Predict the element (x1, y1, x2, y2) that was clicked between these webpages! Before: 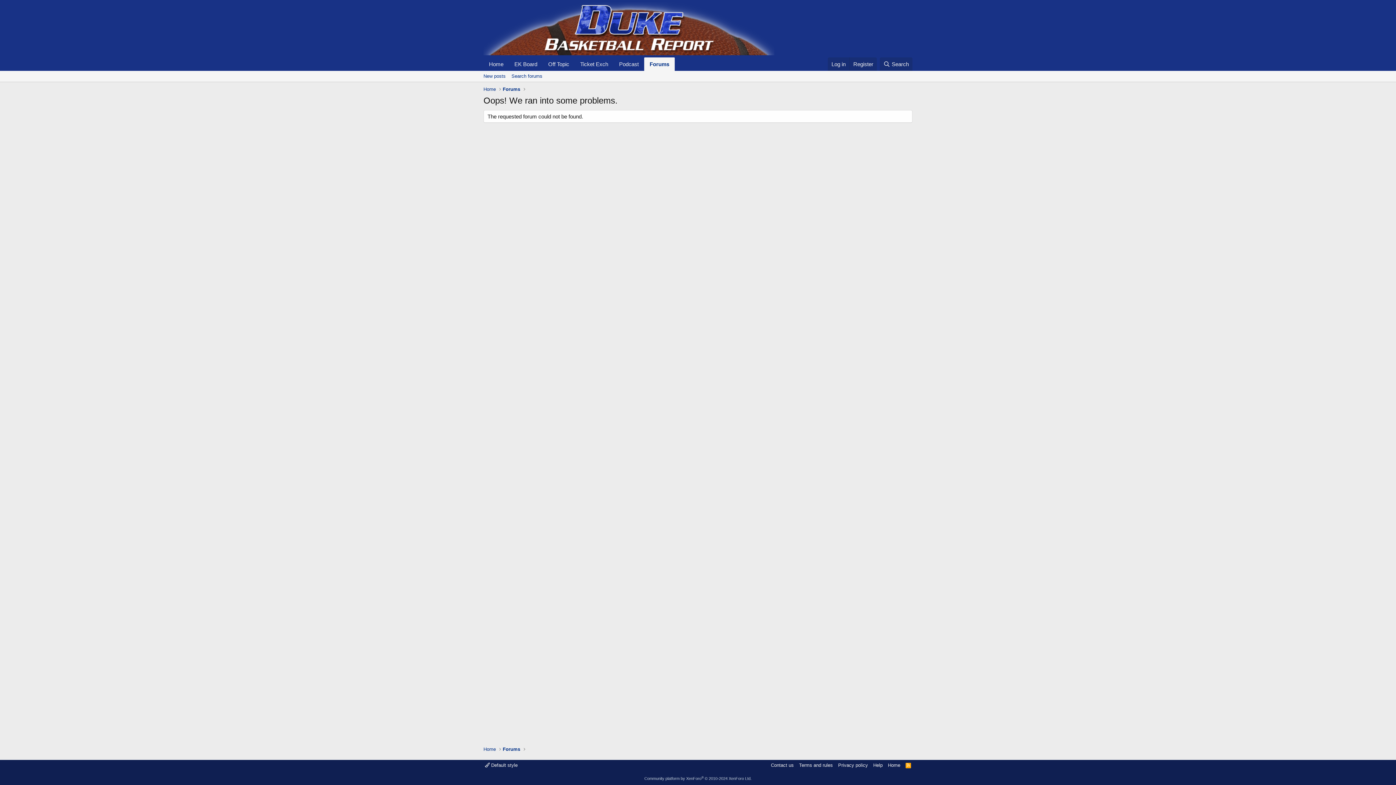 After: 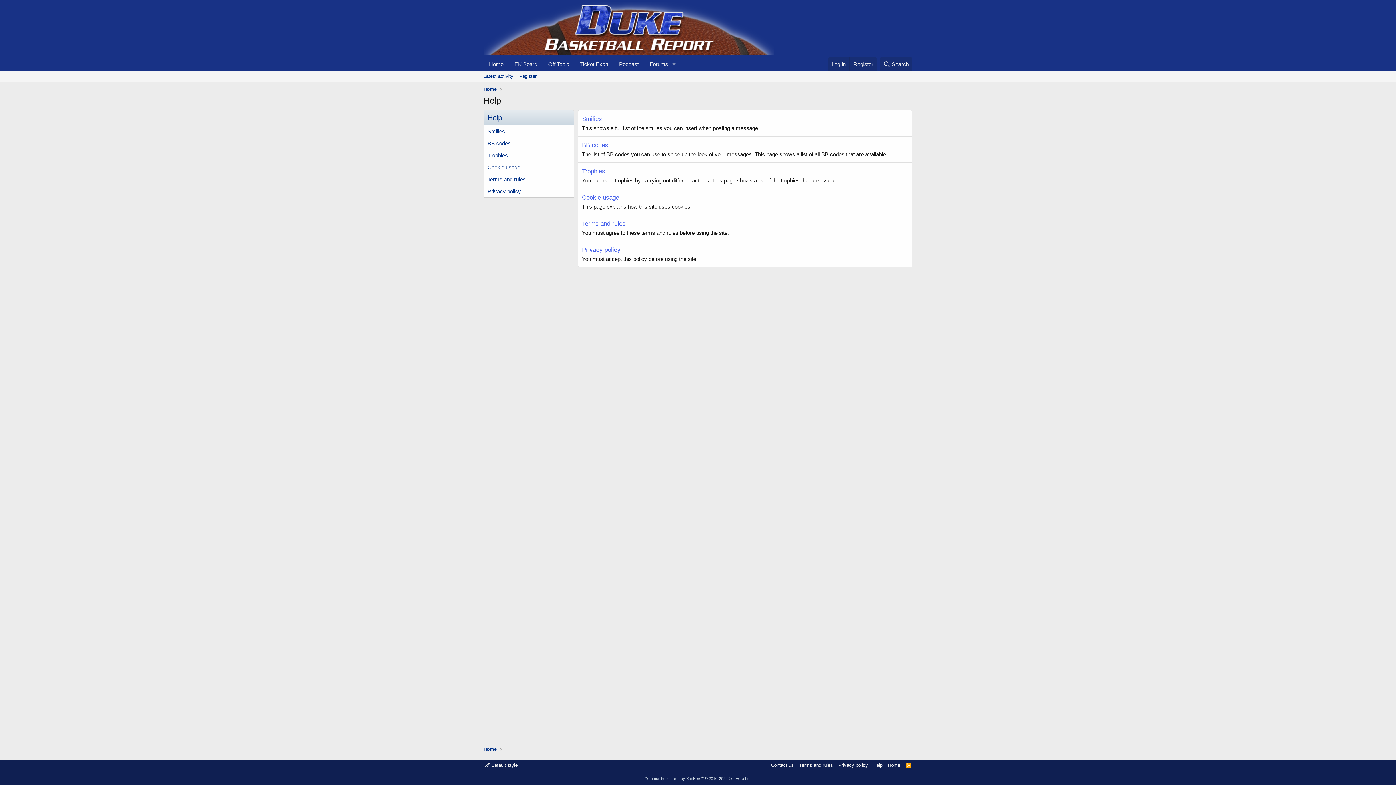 Action: bbox: (872, 762, 884, 769) label: Help